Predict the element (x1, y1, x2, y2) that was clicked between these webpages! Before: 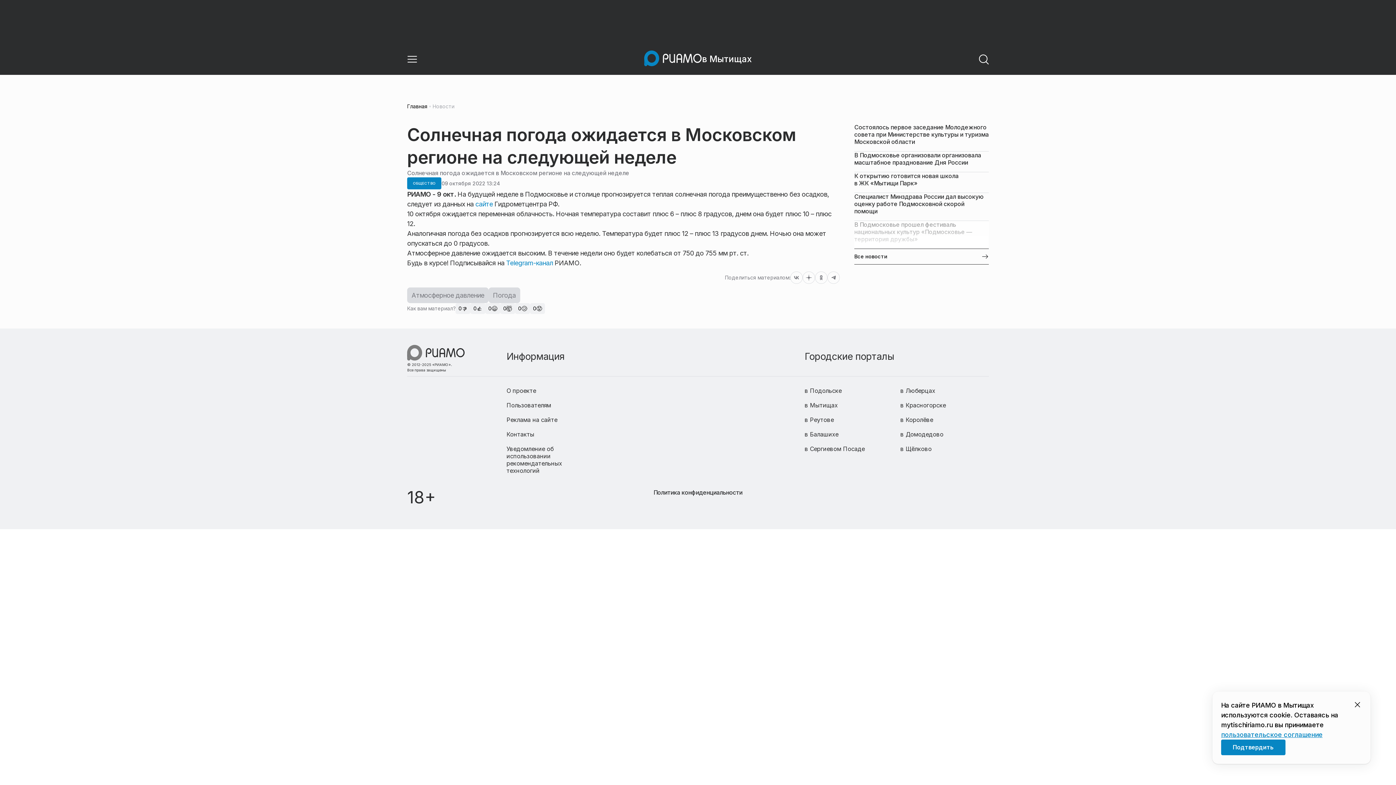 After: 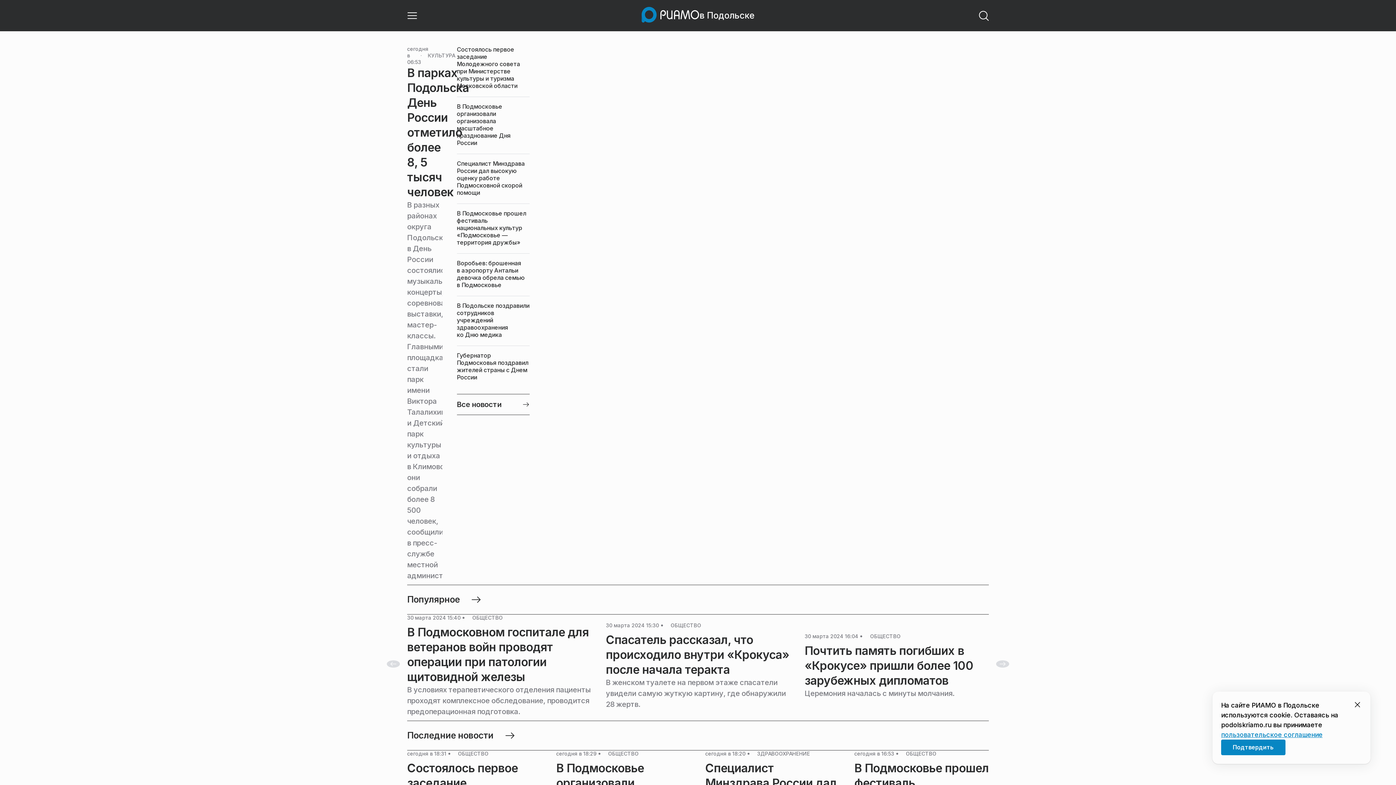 Action: label: в Подольске bbox: (804, 387, 841, 394)